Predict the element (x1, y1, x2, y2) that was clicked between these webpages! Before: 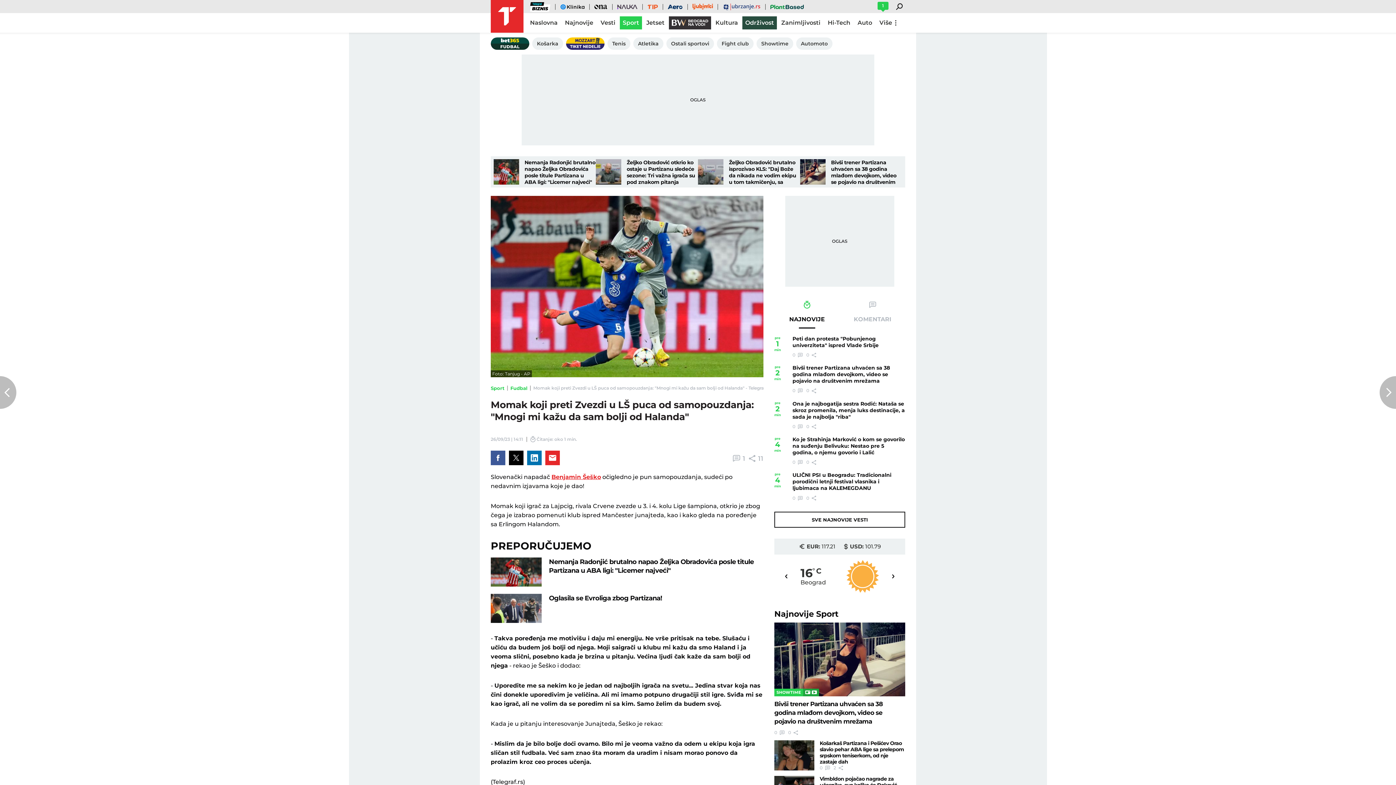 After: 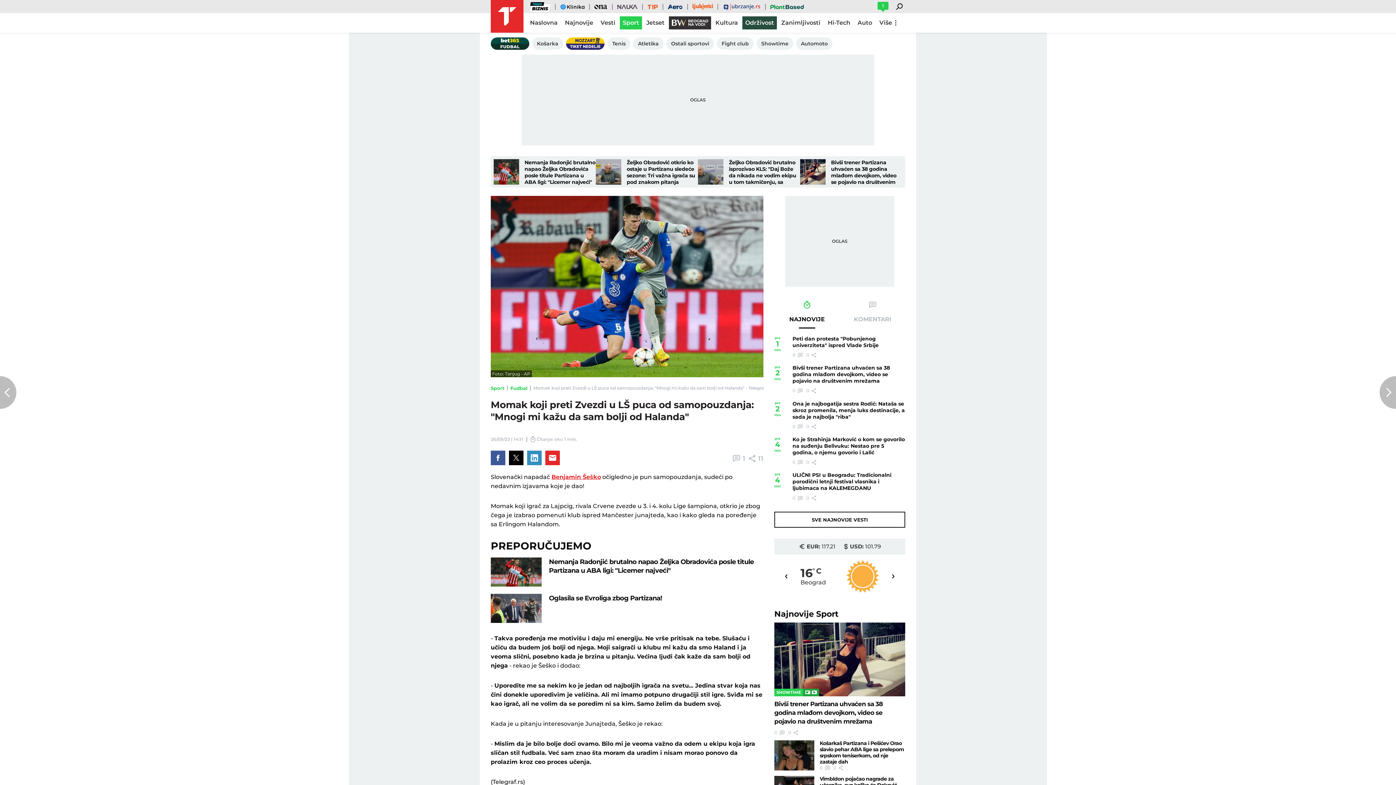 Action: bbox: (527, 451, 541, 465)